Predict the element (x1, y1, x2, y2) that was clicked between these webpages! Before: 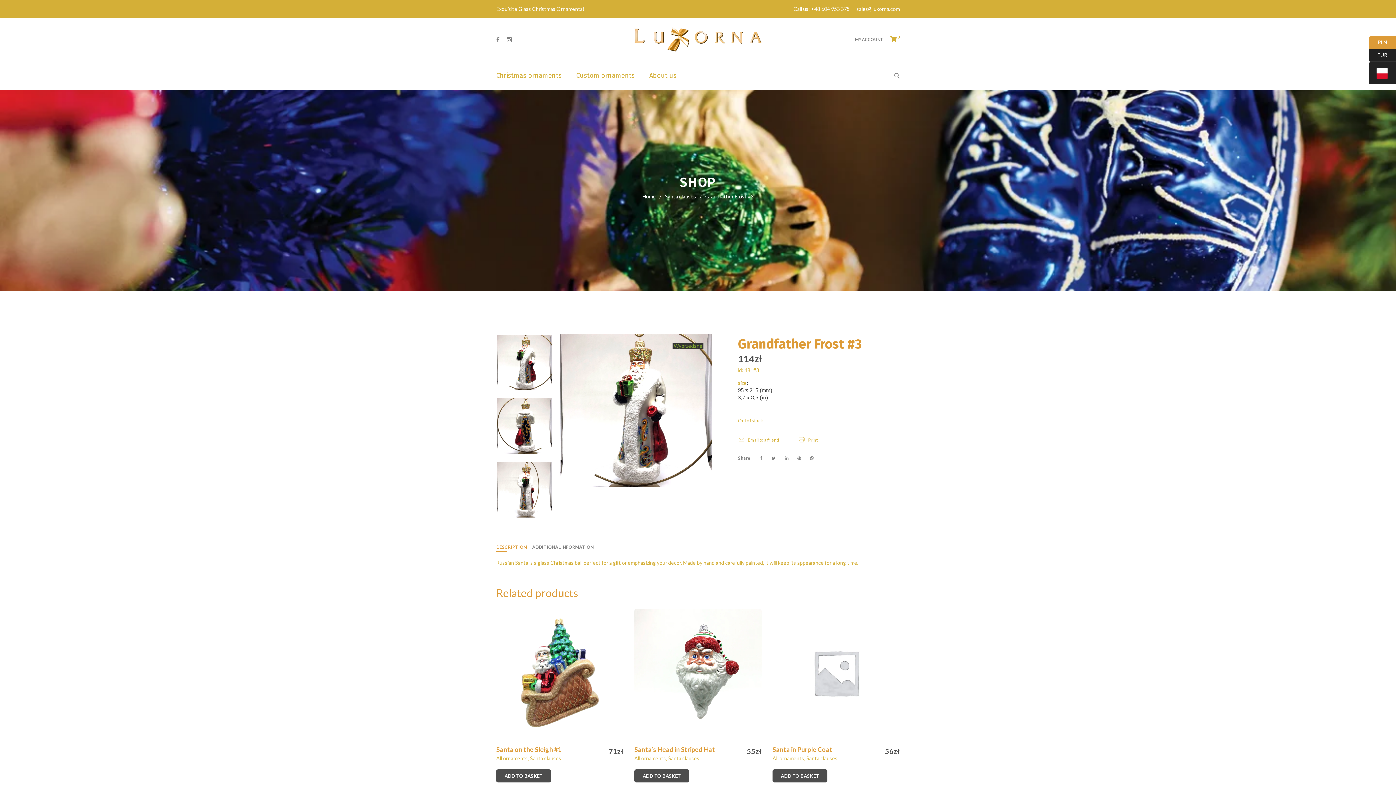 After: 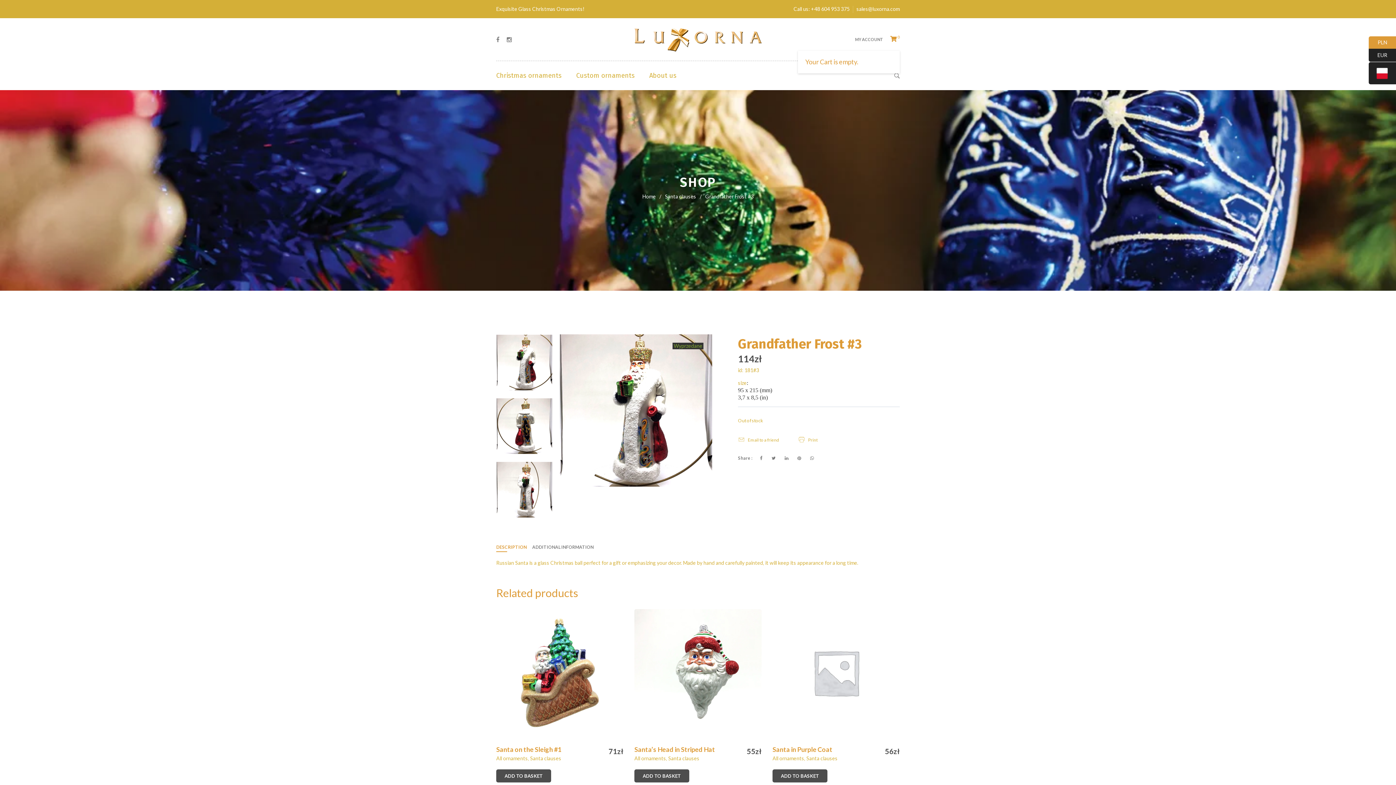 Action: label: 0 bbox: (890, 35, 900, 42)